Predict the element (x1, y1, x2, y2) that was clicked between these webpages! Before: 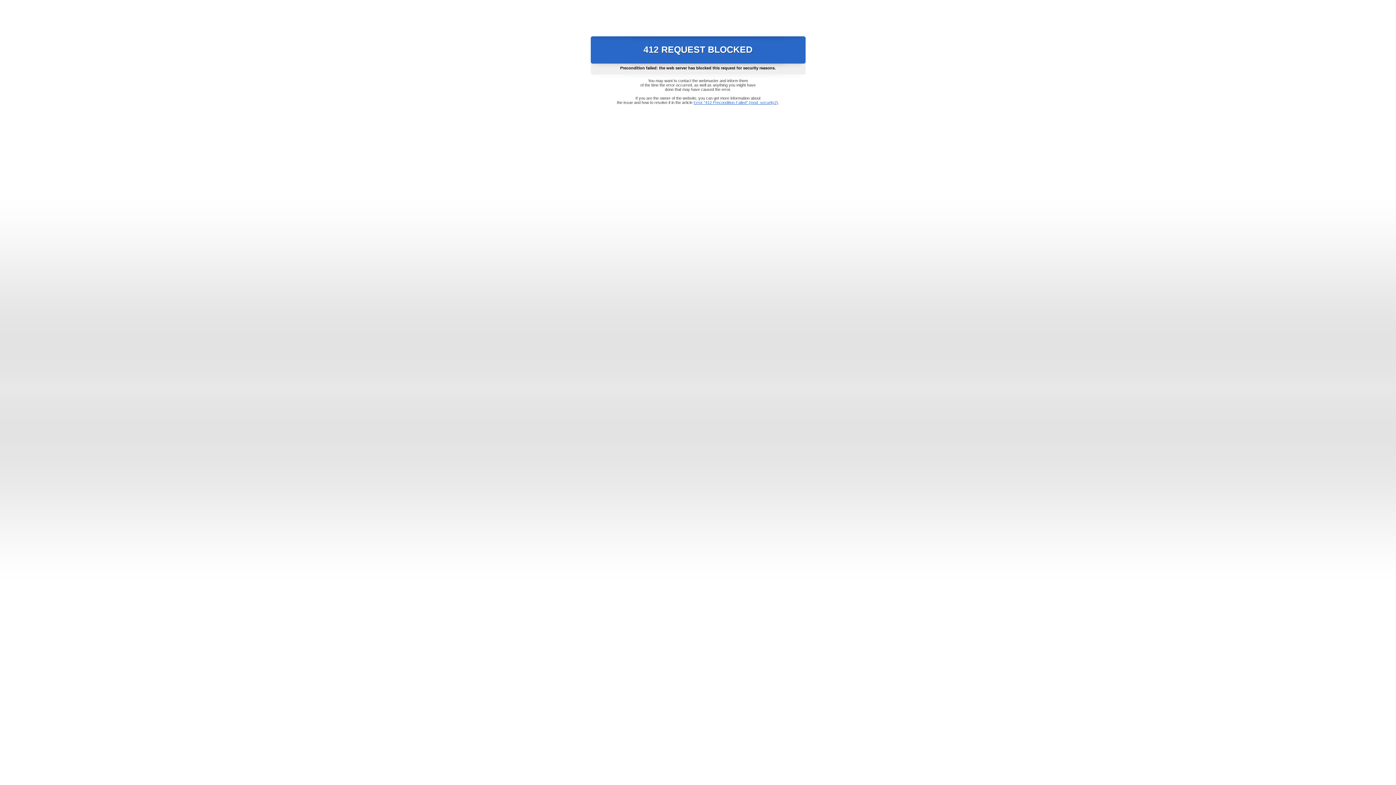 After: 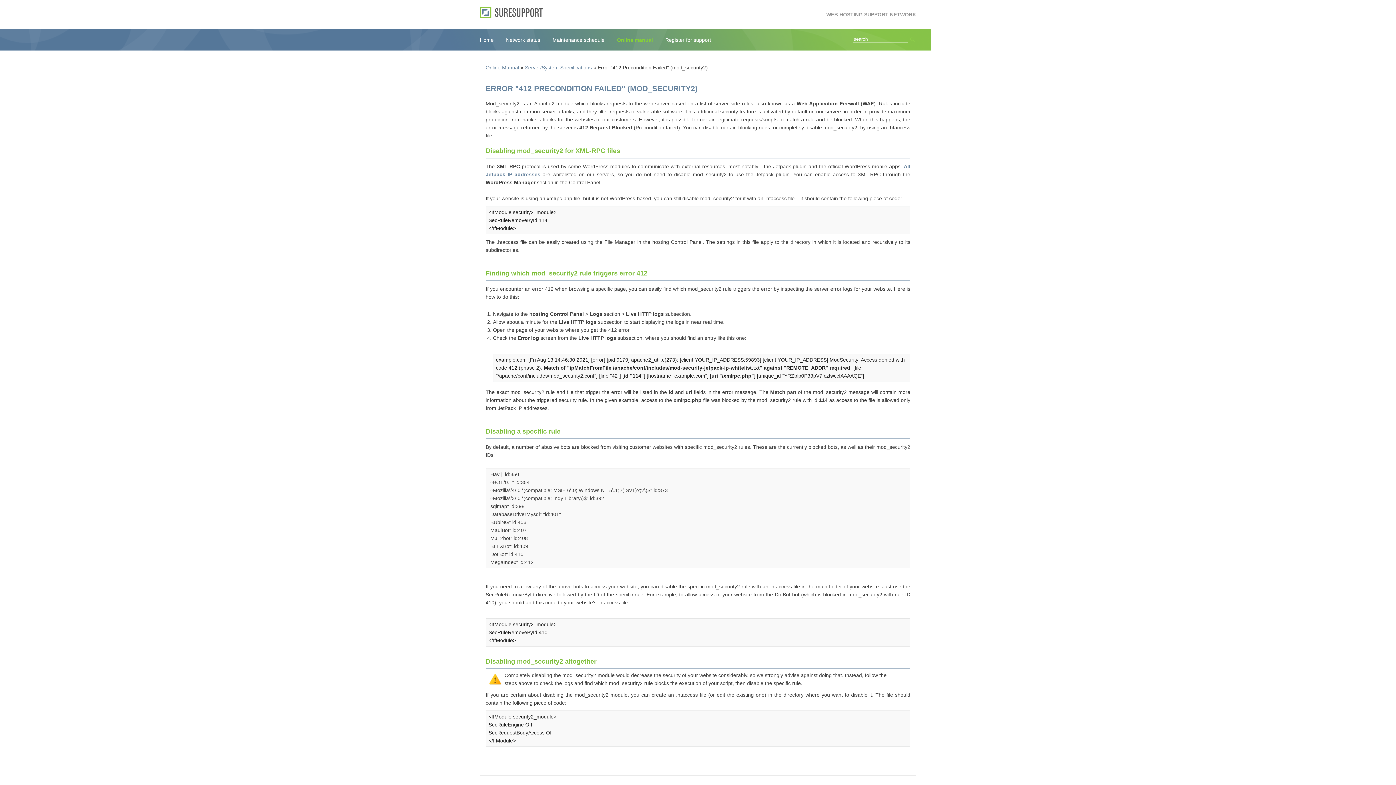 Action: label: Error "412 Precondition Failed" (mod_security2) bbox: (693, 100, 778, 104)